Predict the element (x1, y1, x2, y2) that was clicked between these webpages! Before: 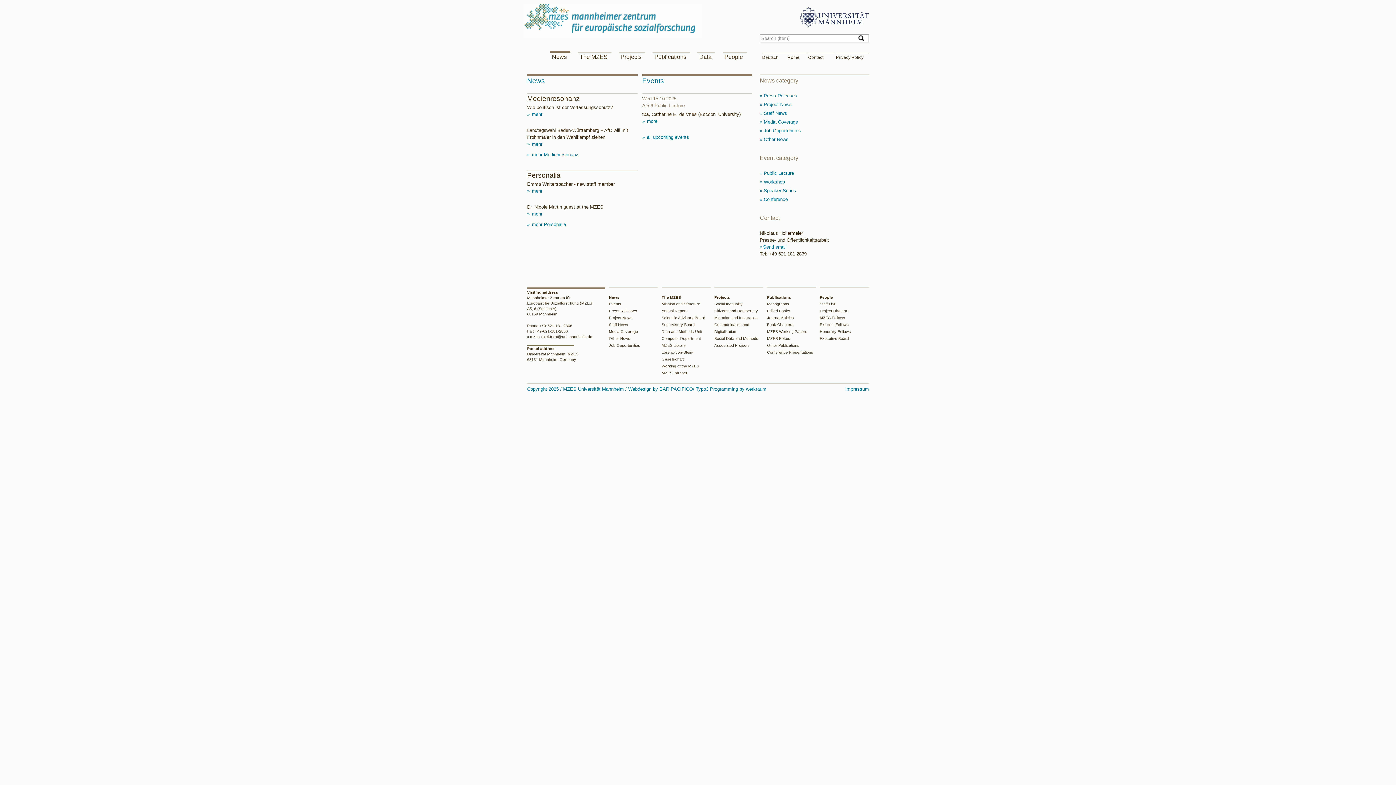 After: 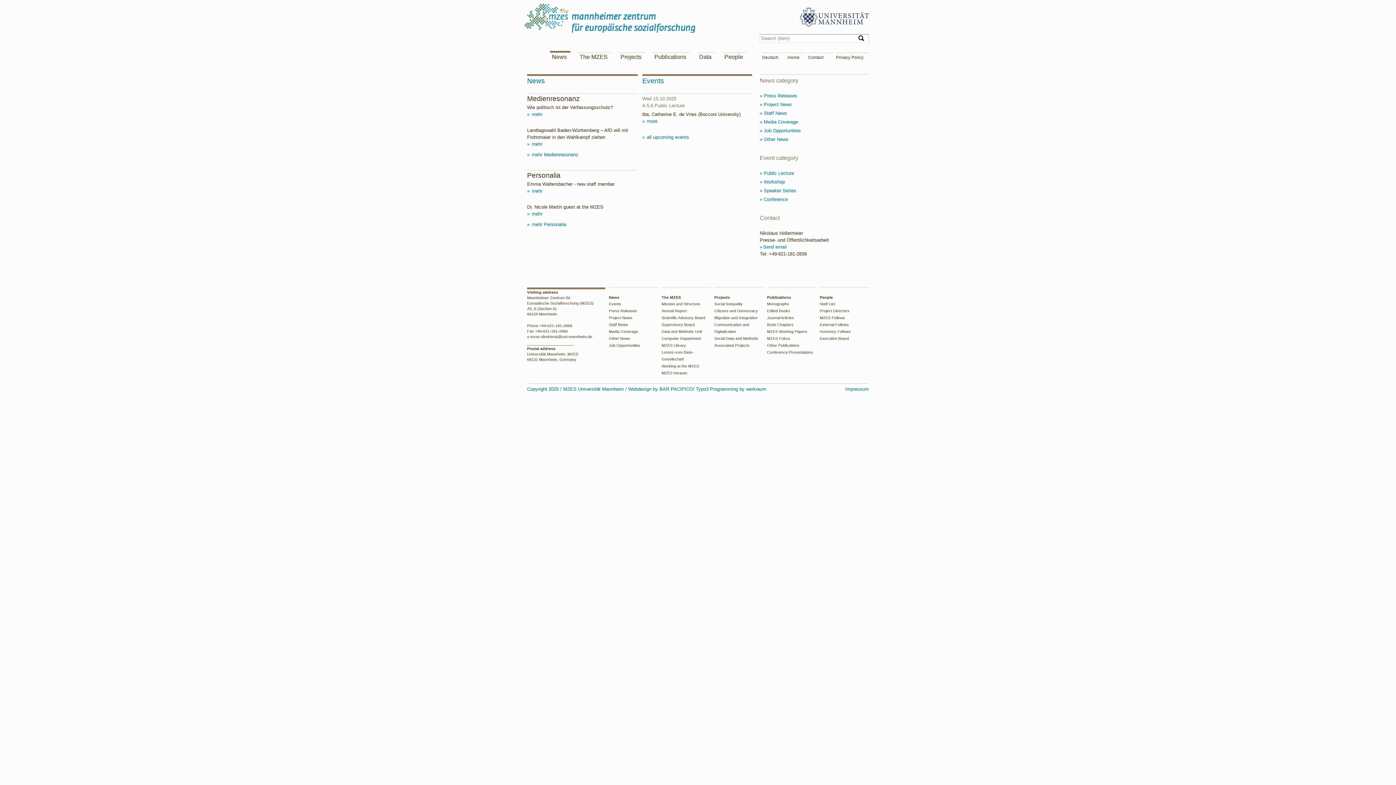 Action: bbox: (527, 152, 578, 157) label:  mehr Medienresonanz